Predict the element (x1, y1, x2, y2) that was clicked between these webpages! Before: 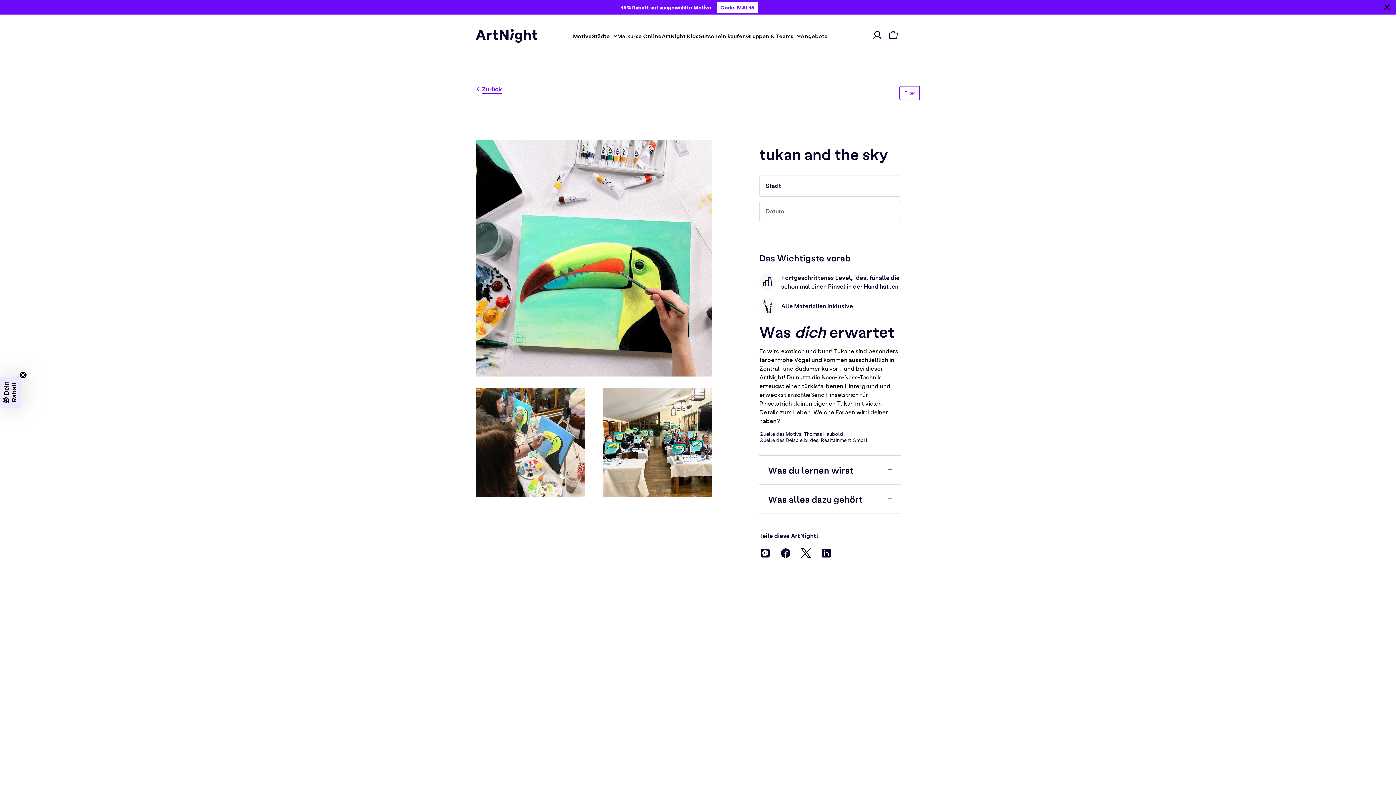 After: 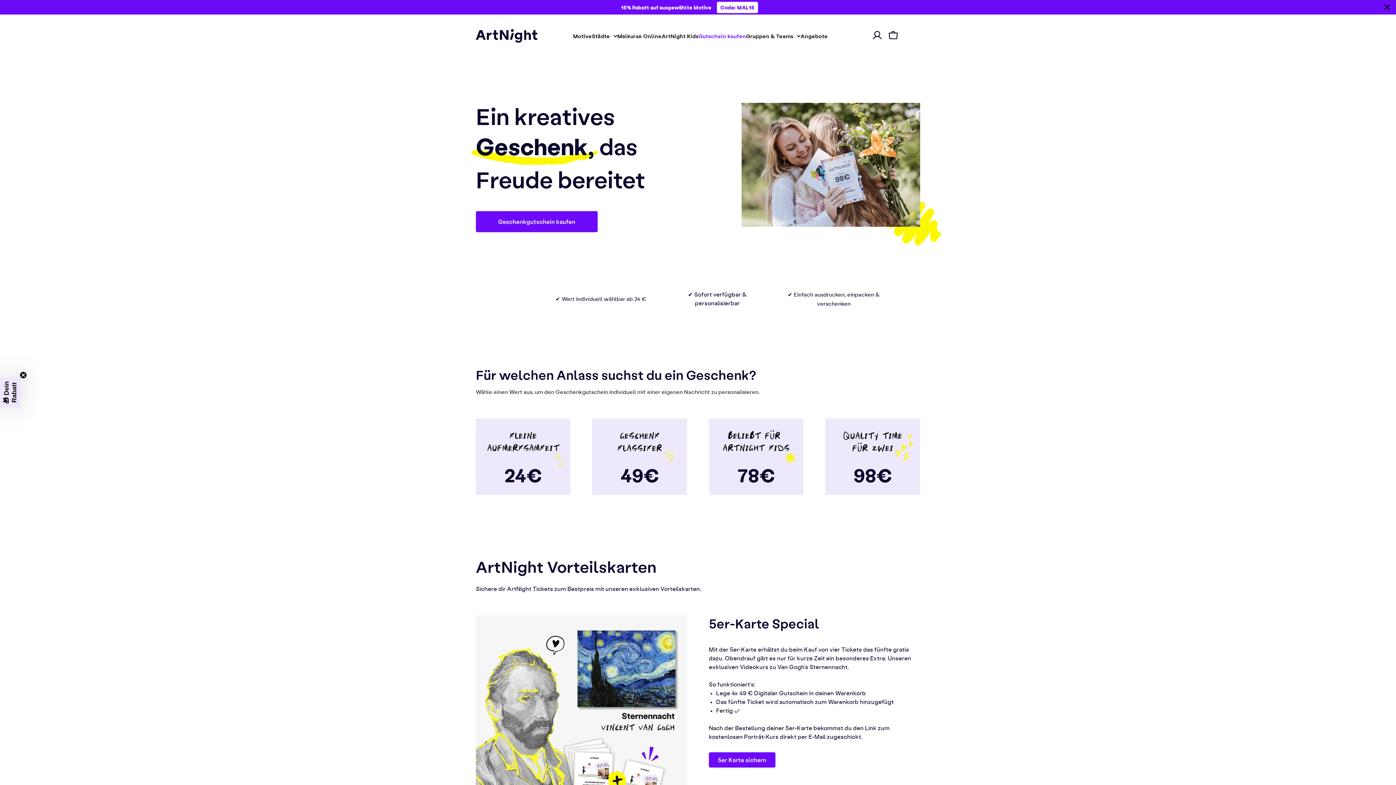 Action: label: Gutschein kaufen bbox: (698, 13, 746, 29)